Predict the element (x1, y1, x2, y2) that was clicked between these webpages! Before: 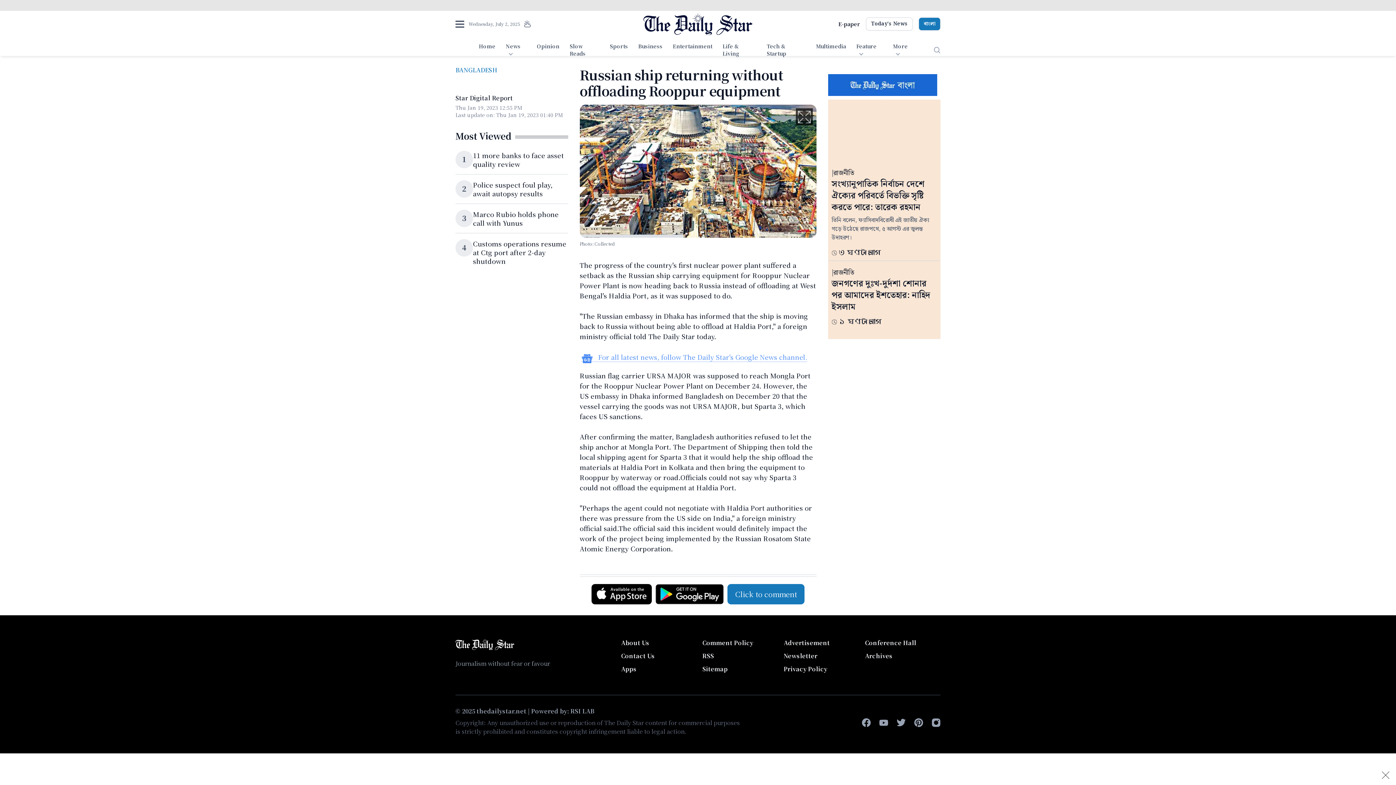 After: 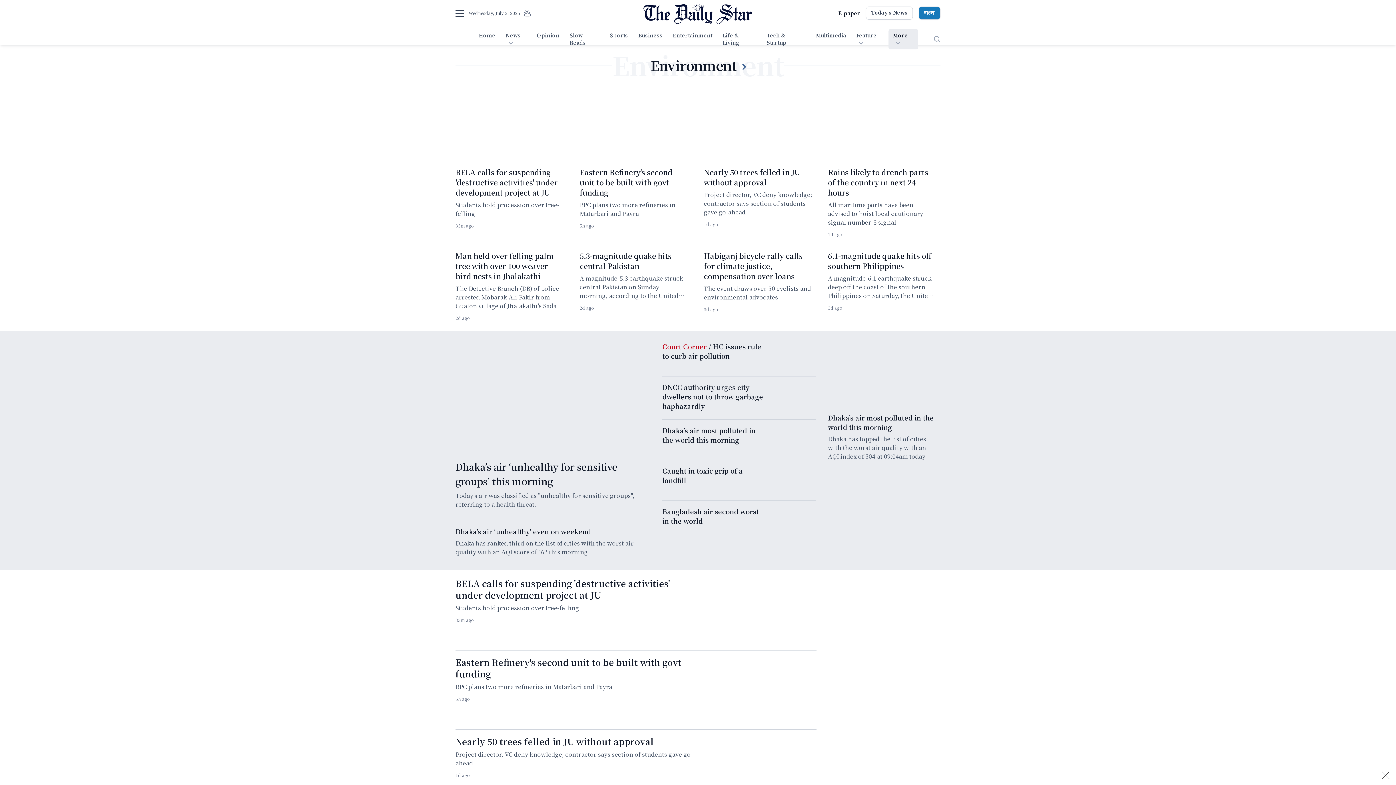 Action: label: More bbox: (888, 40, 918, 60)